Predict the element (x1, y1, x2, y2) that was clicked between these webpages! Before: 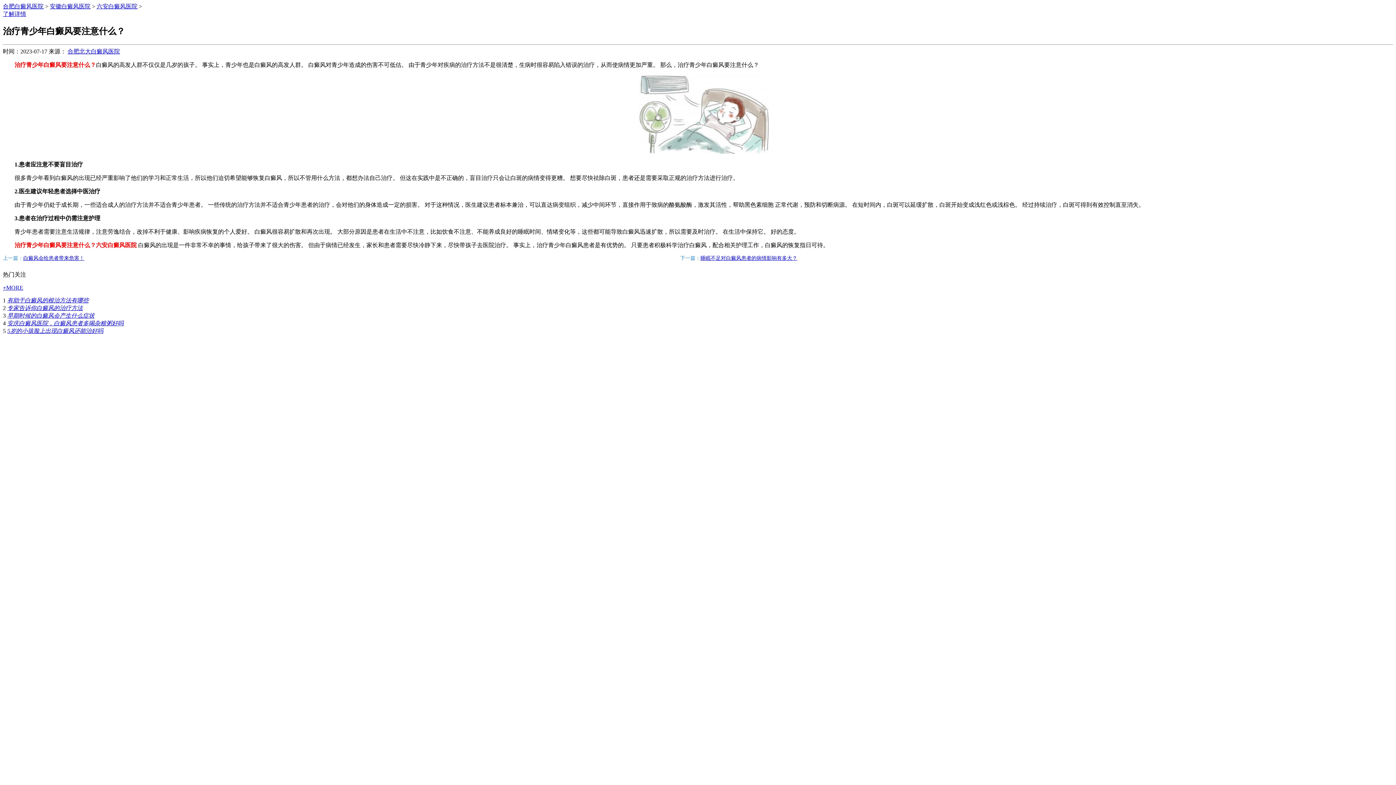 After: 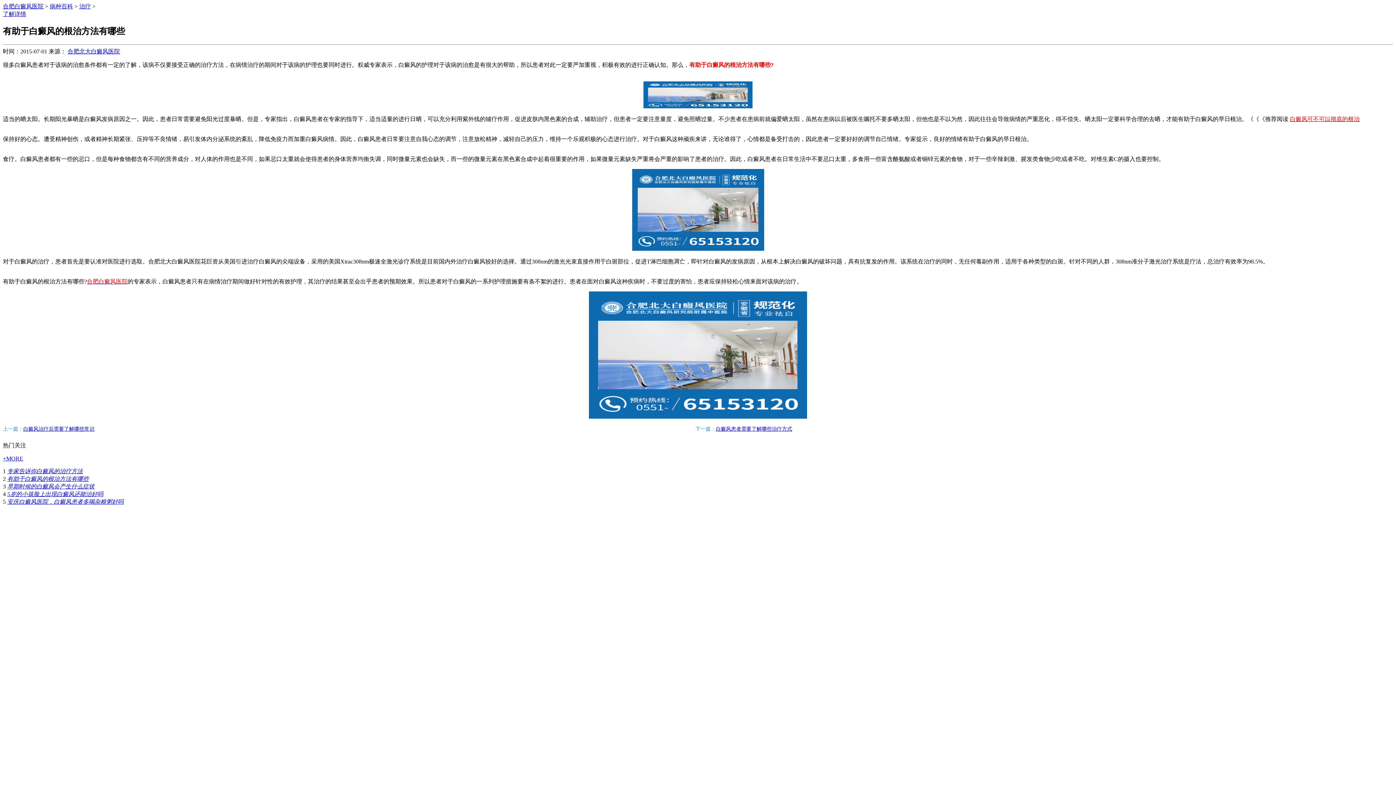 Action: label: 有助于白癜风的根治方法有哪些 bbox: (7, 297, 88, 303)